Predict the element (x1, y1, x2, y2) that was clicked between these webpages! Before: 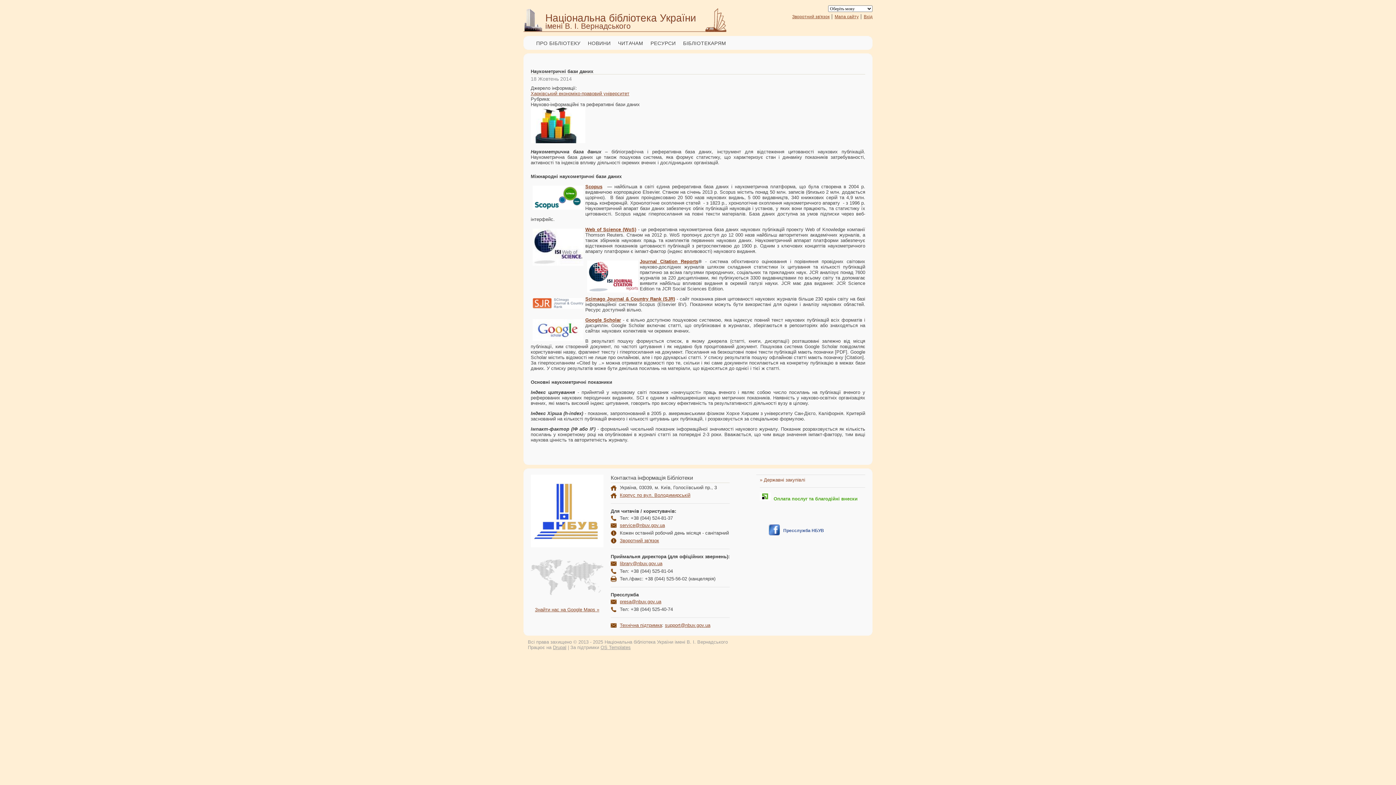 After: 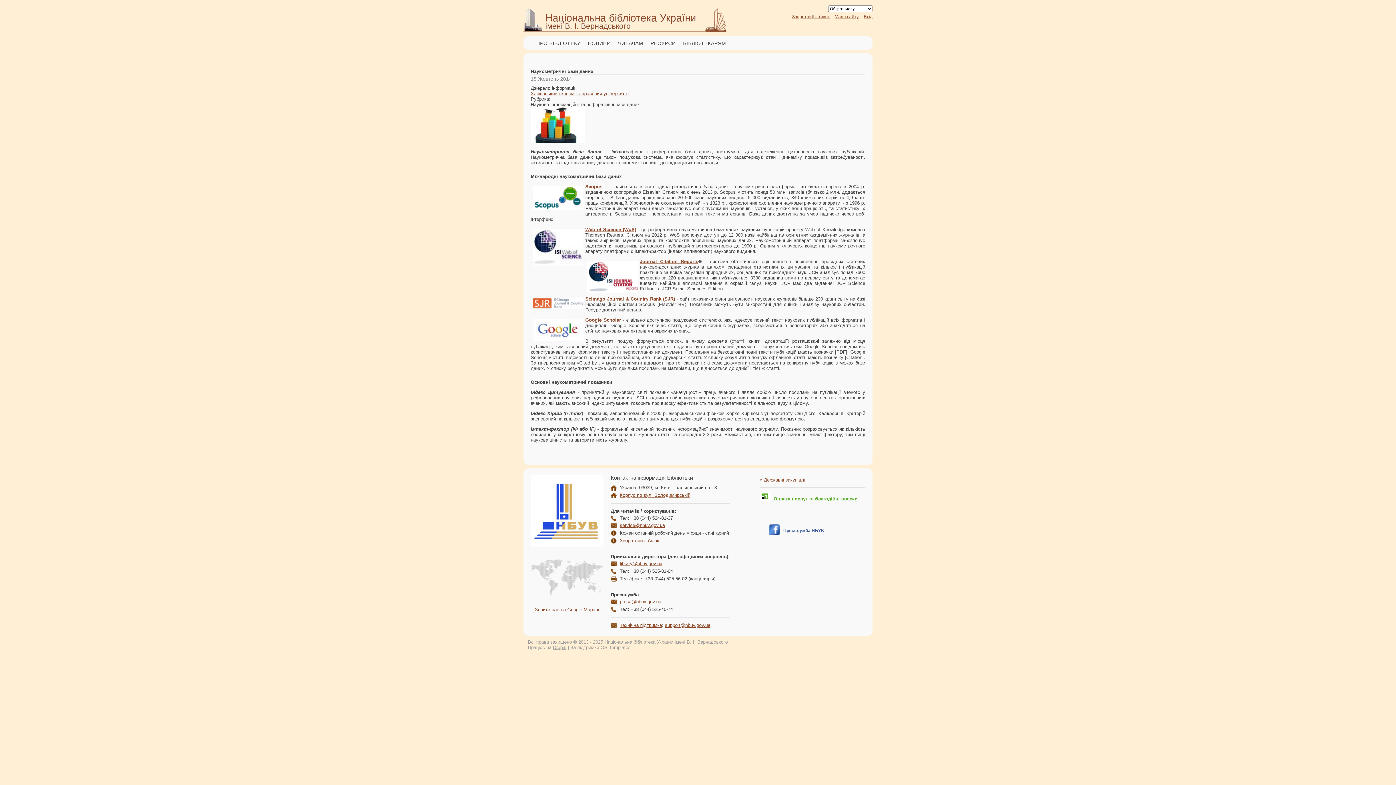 Action: label: OS Templates bbox: (600, 644, 630, 650)